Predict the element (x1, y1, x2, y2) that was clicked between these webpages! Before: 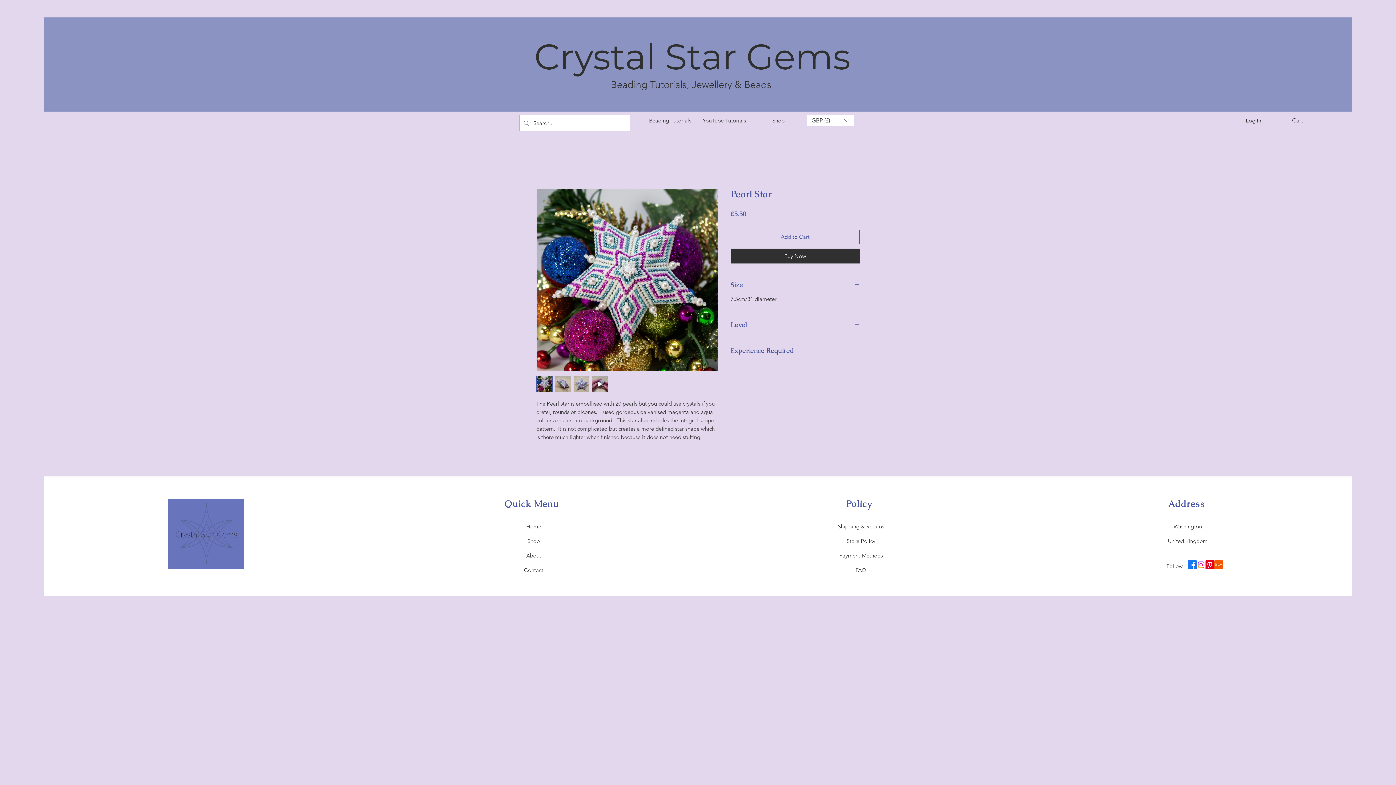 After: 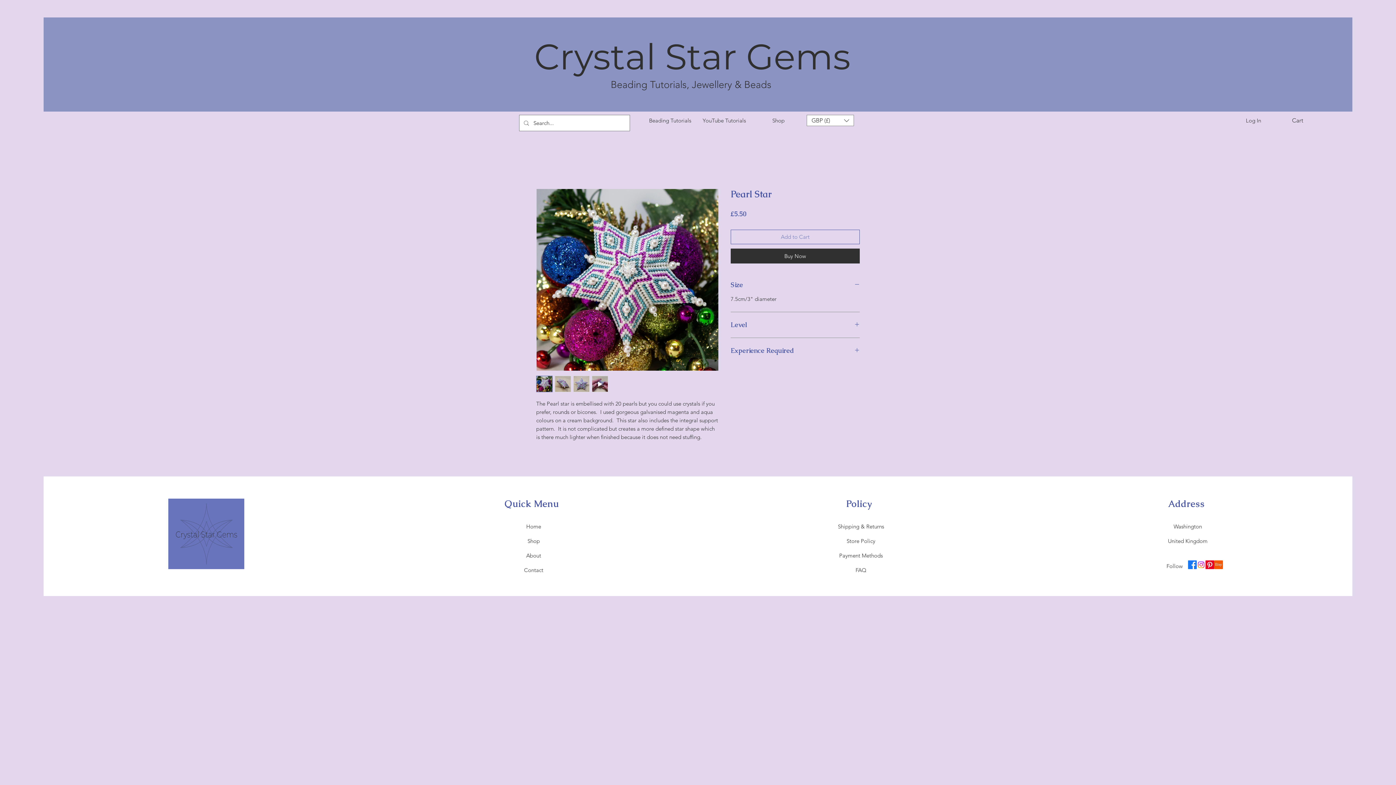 Action: label: Add to Cart bbox: (730, 229, 860, 244)